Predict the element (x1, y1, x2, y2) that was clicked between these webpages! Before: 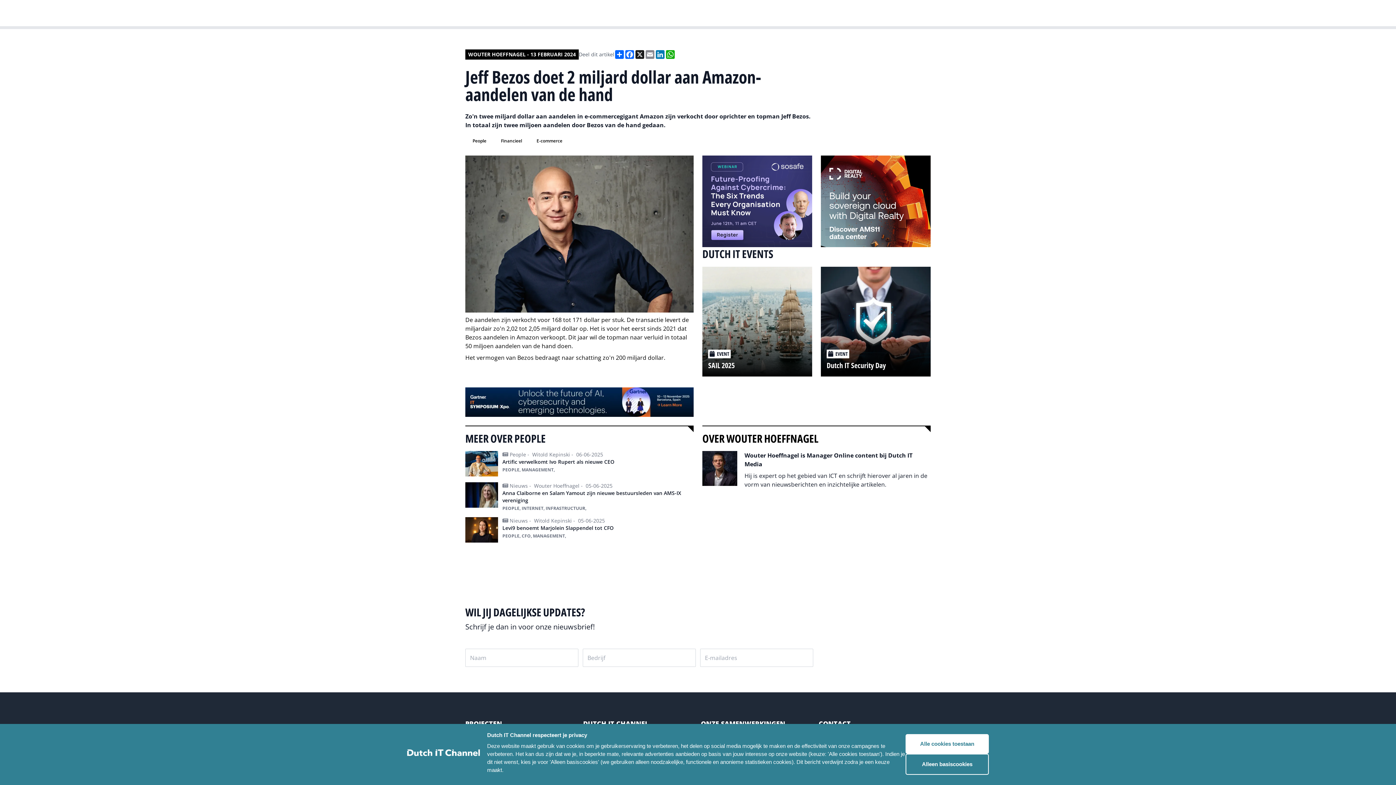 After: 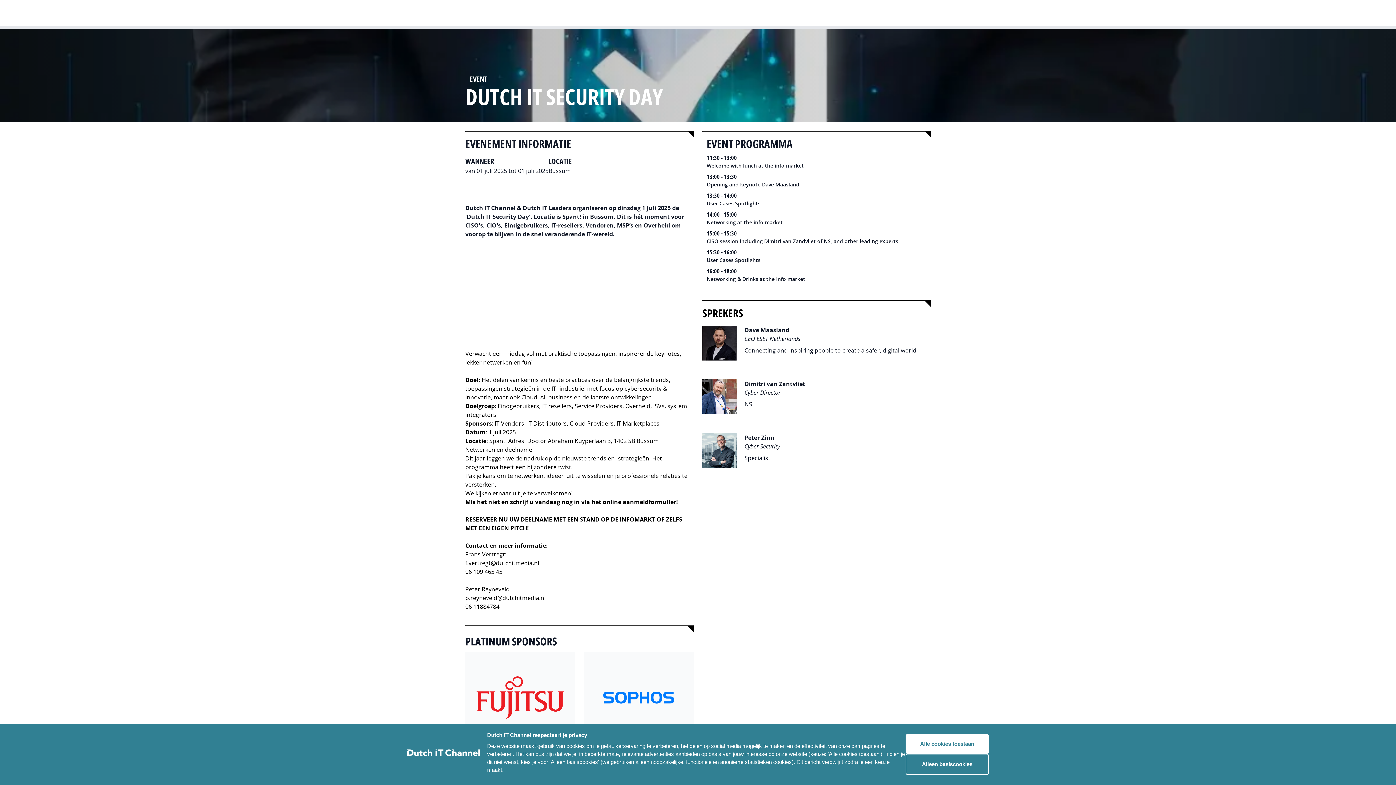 Action: bbox: (821, 266, 930, 376) label: EVENT

Dutch IT Security Day